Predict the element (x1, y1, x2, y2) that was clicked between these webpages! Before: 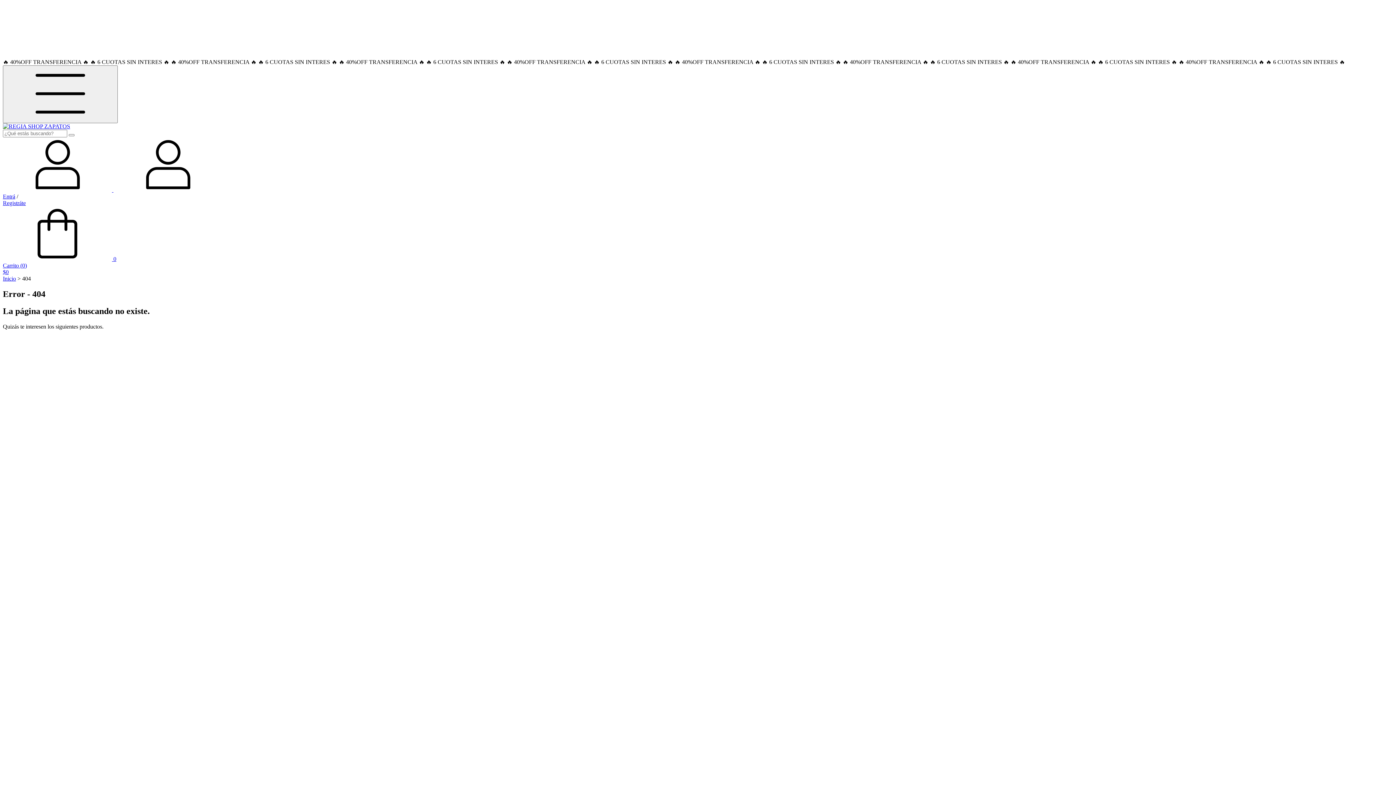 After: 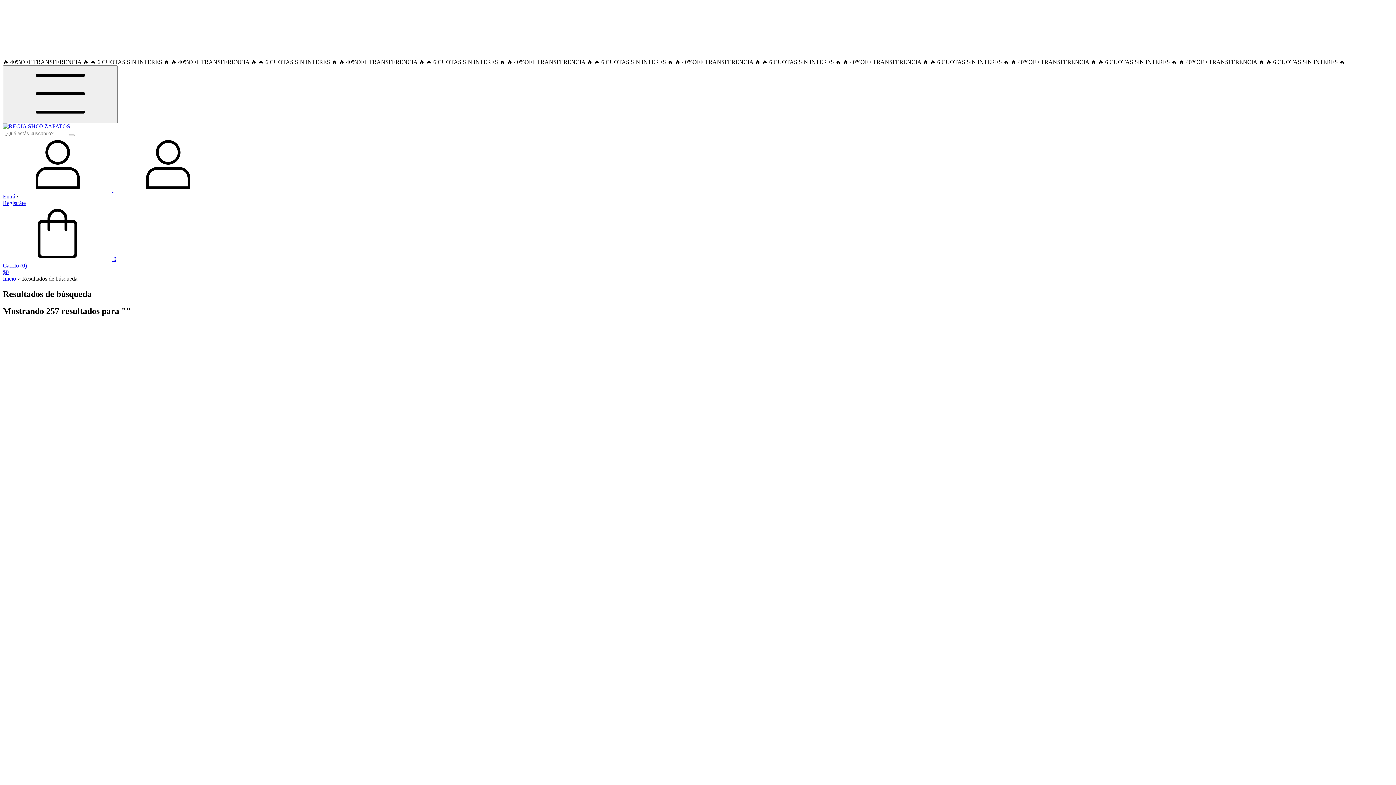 Action: label: Buscar bbox: (68, 134, 74, 136)